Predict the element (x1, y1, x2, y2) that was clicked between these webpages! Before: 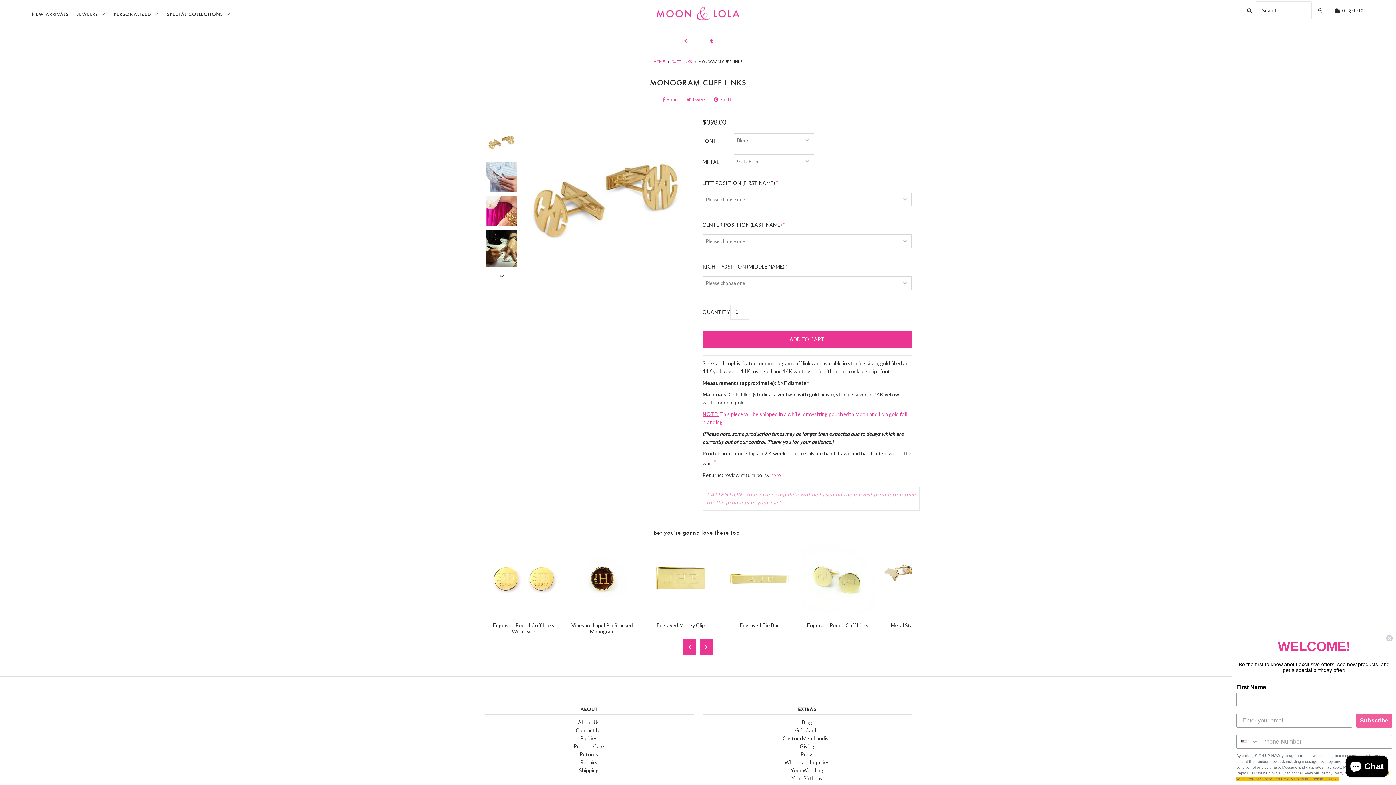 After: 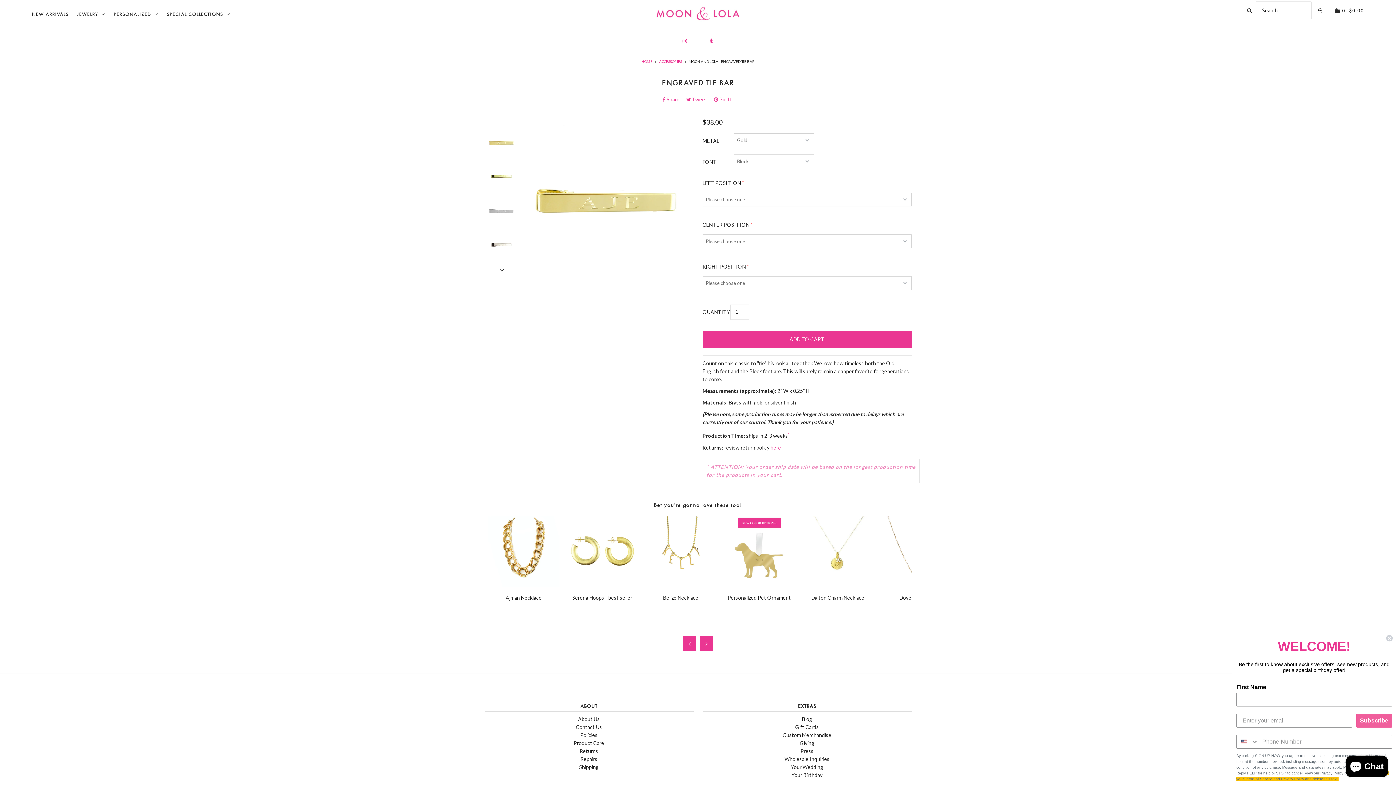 Action: label: Engraved Tie Bar bbox: (723, 622, 795, 628)